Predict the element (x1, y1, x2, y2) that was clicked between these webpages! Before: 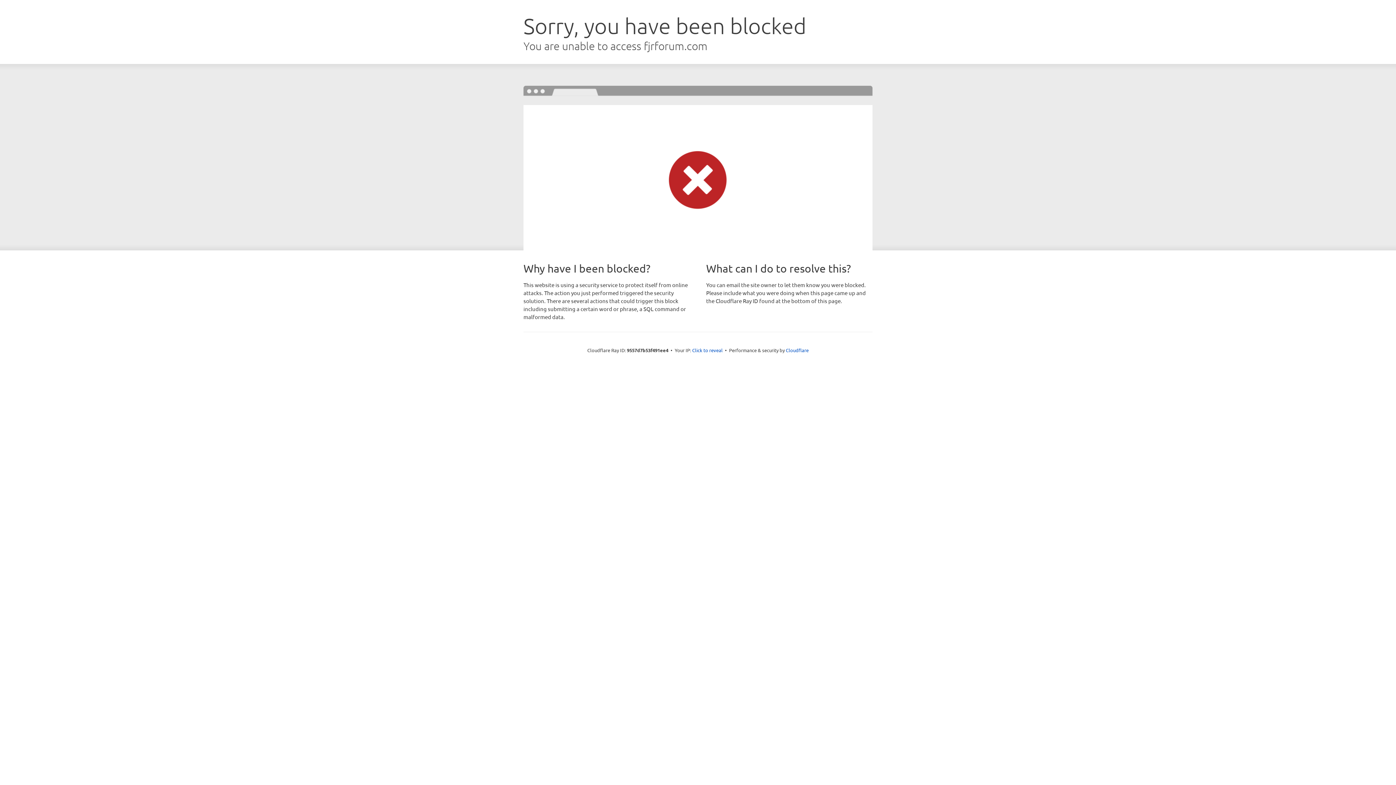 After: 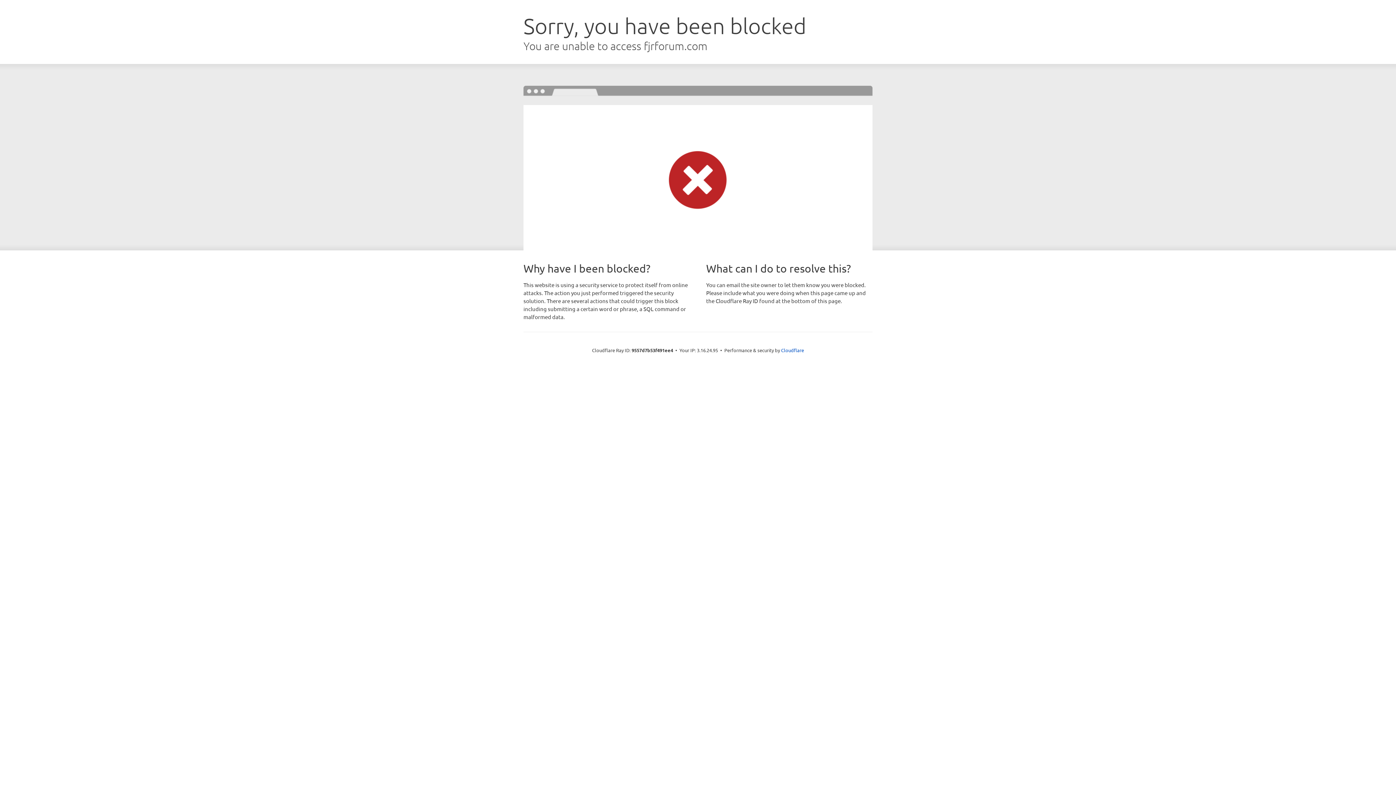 Action: label: Click to reveal bbox: (692, 346, 722, 353)